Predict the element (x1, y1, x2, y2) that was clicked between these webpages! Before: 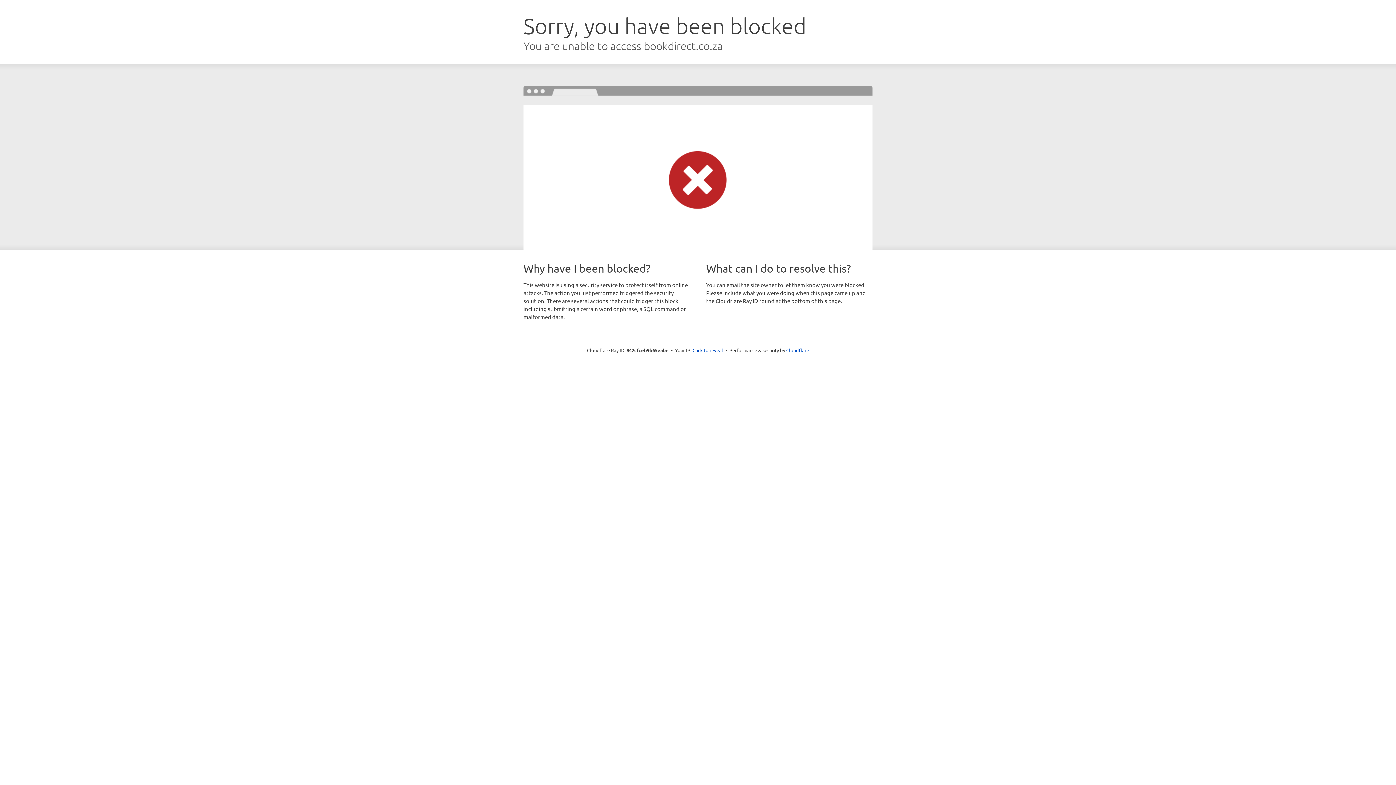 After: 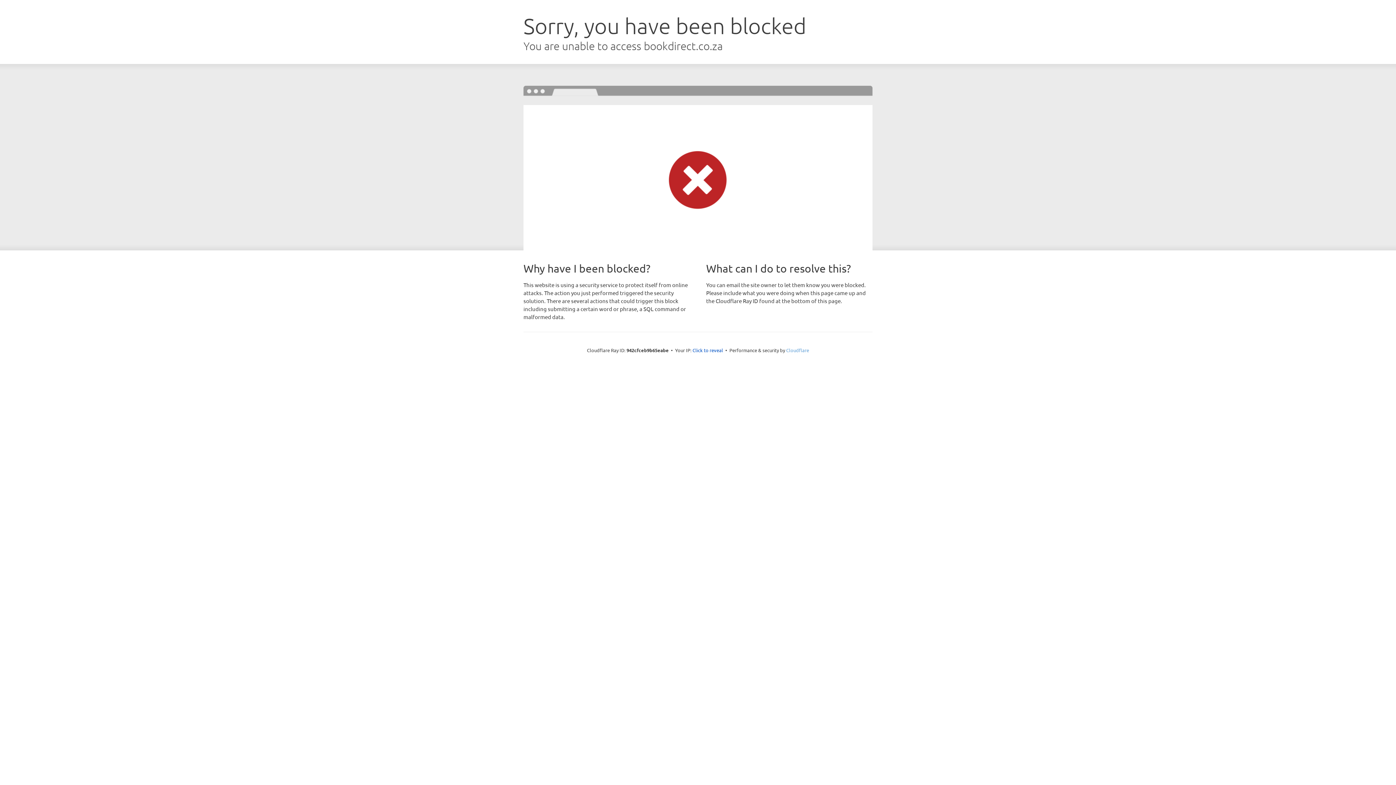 Action: label: Cloudflare bbox: (786, 347, 809, 353)